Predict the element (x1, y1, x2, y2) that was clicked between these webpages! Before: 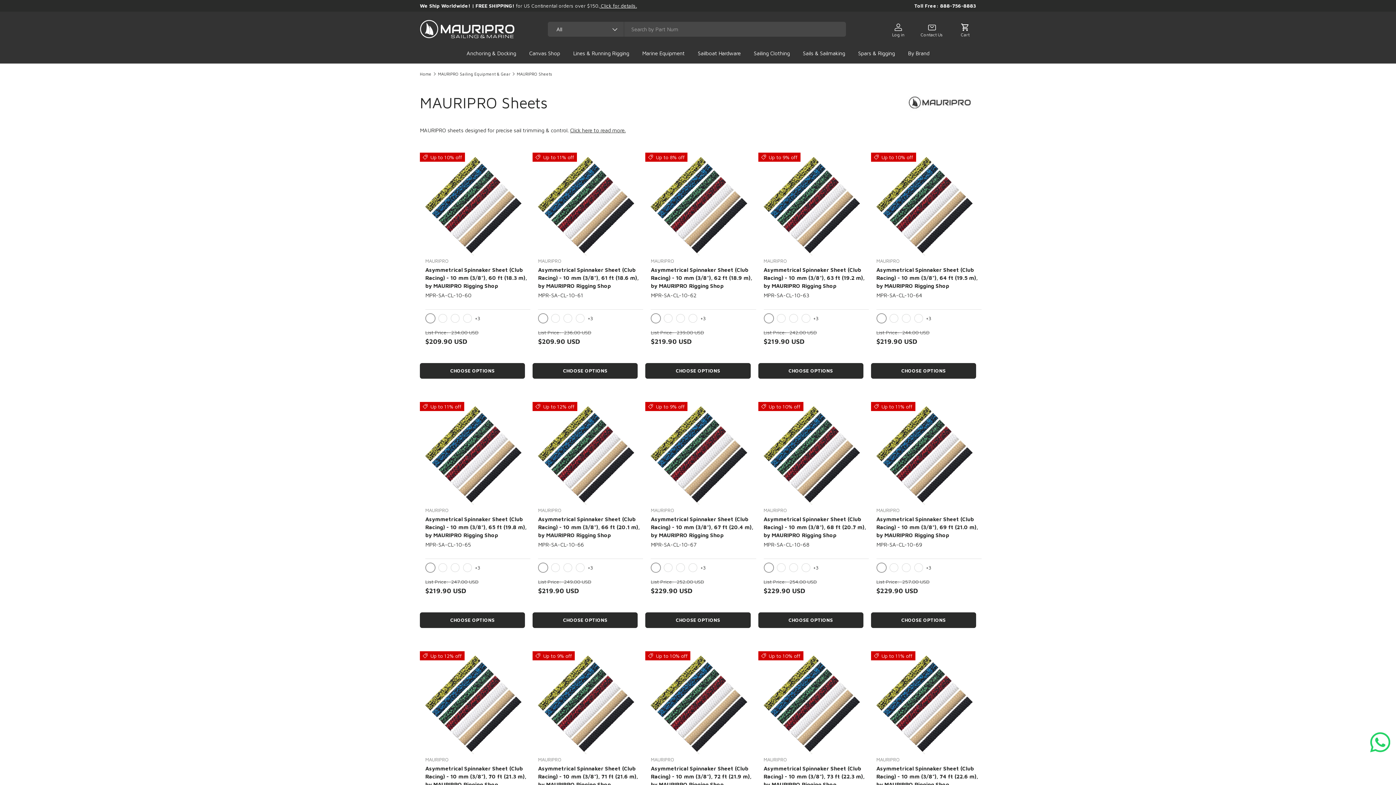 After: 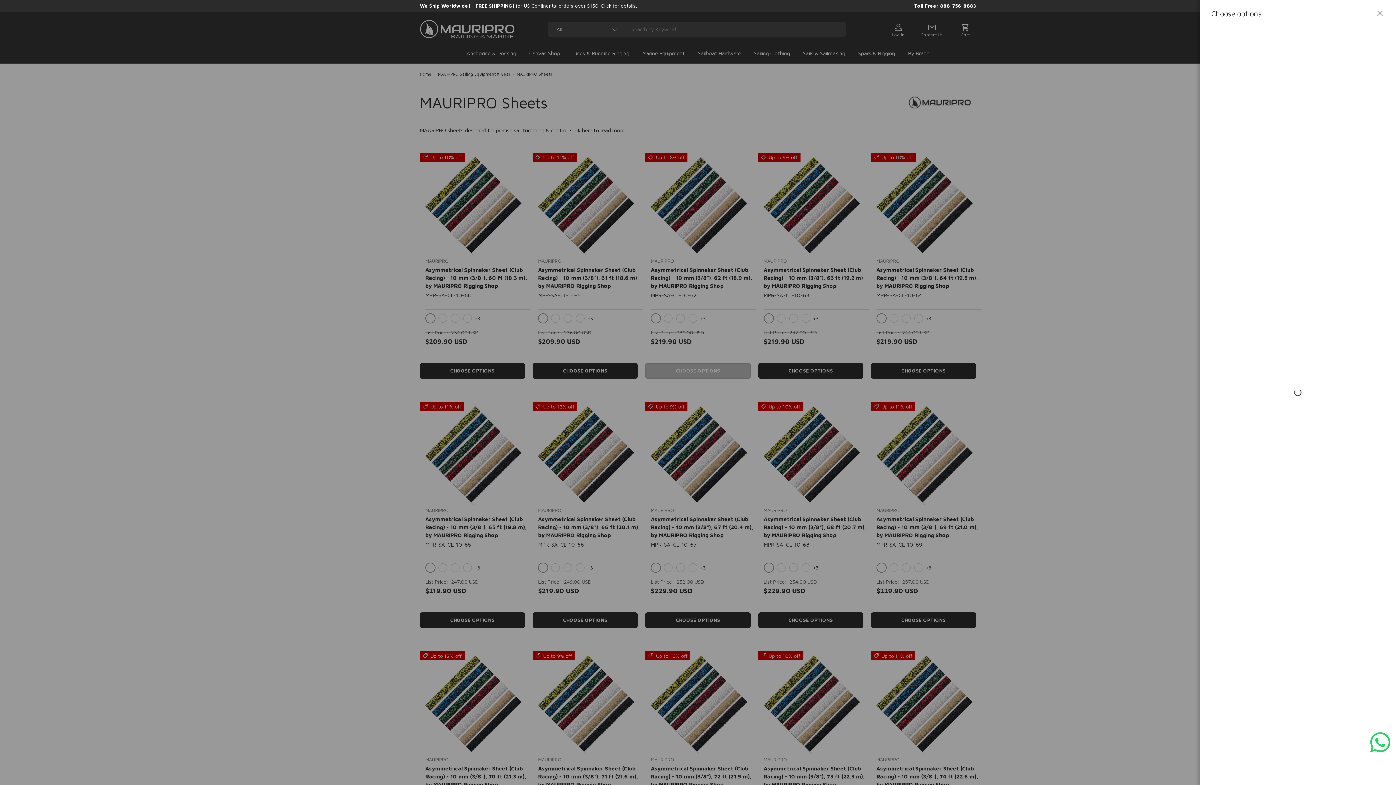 Action: bbox: (645, 363, 750, 378) label: CHOOSE OPTIONS